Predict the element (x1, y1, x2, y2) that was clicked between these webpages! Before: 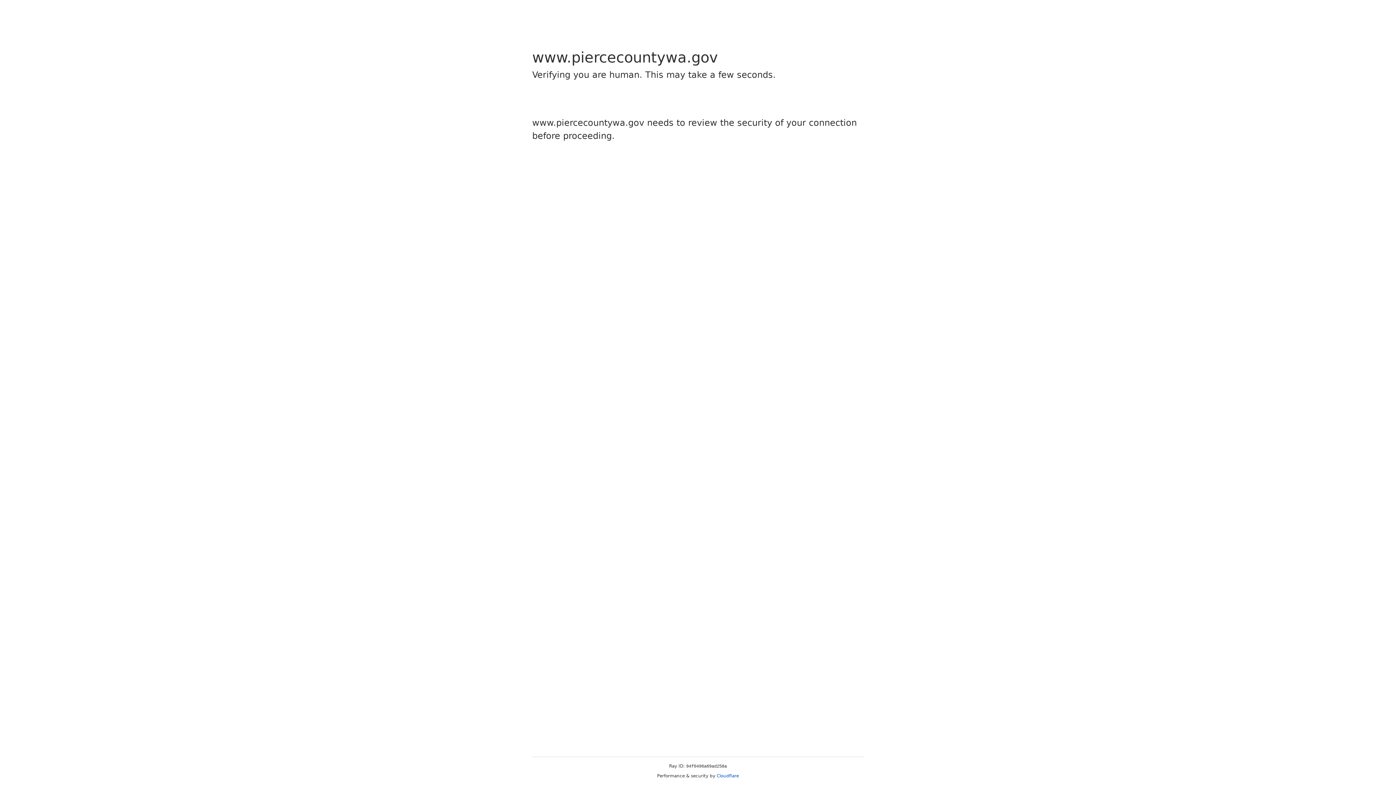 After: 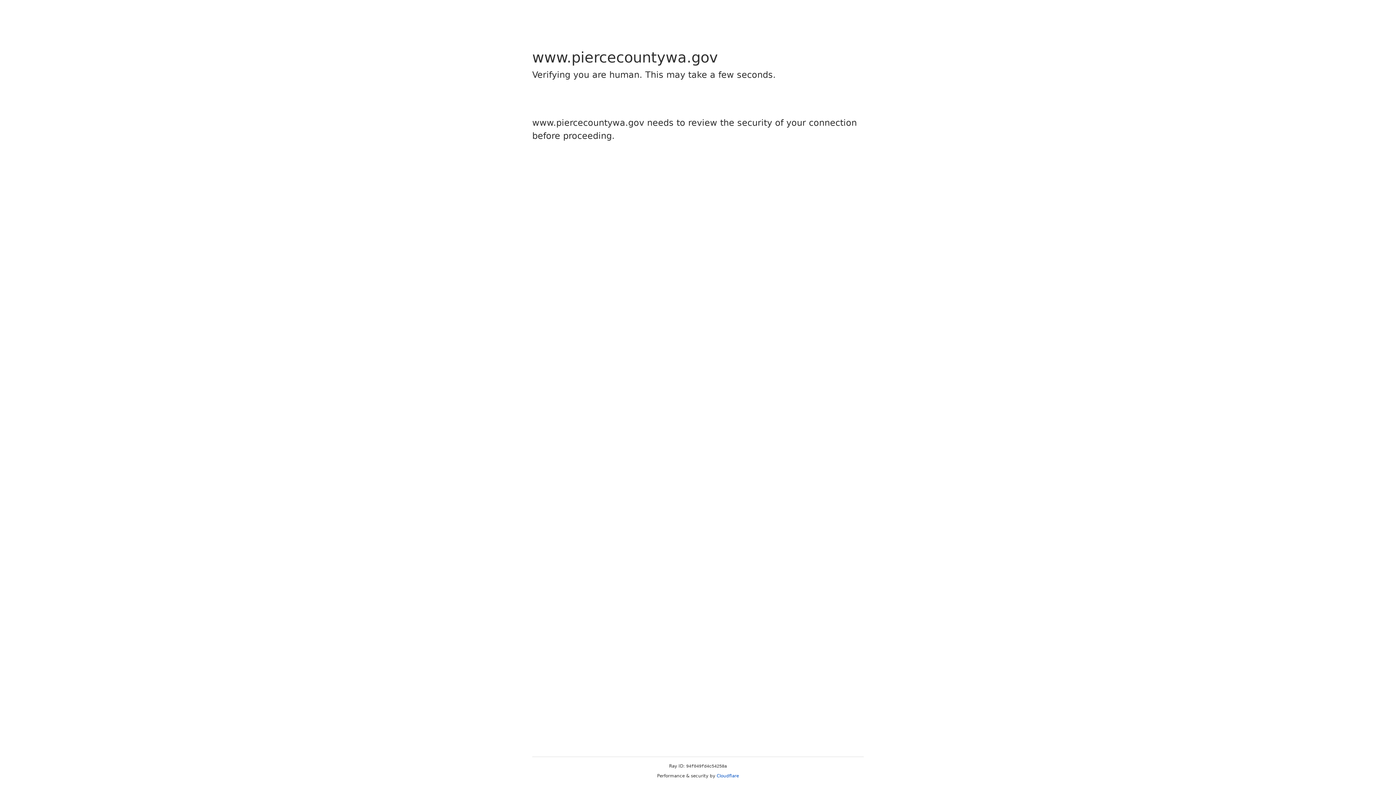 Action: label: Cloudflare bbox: (716, 773, 739, 778)